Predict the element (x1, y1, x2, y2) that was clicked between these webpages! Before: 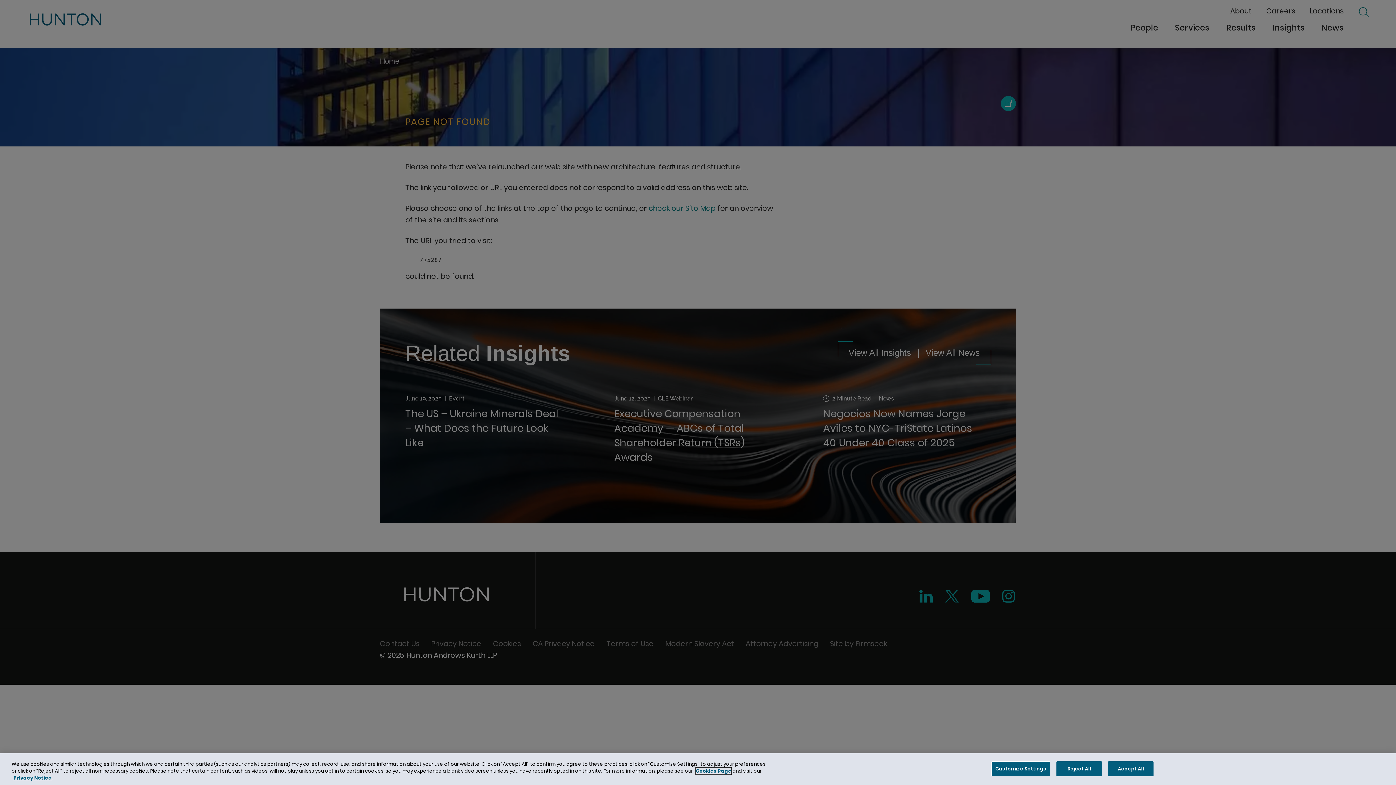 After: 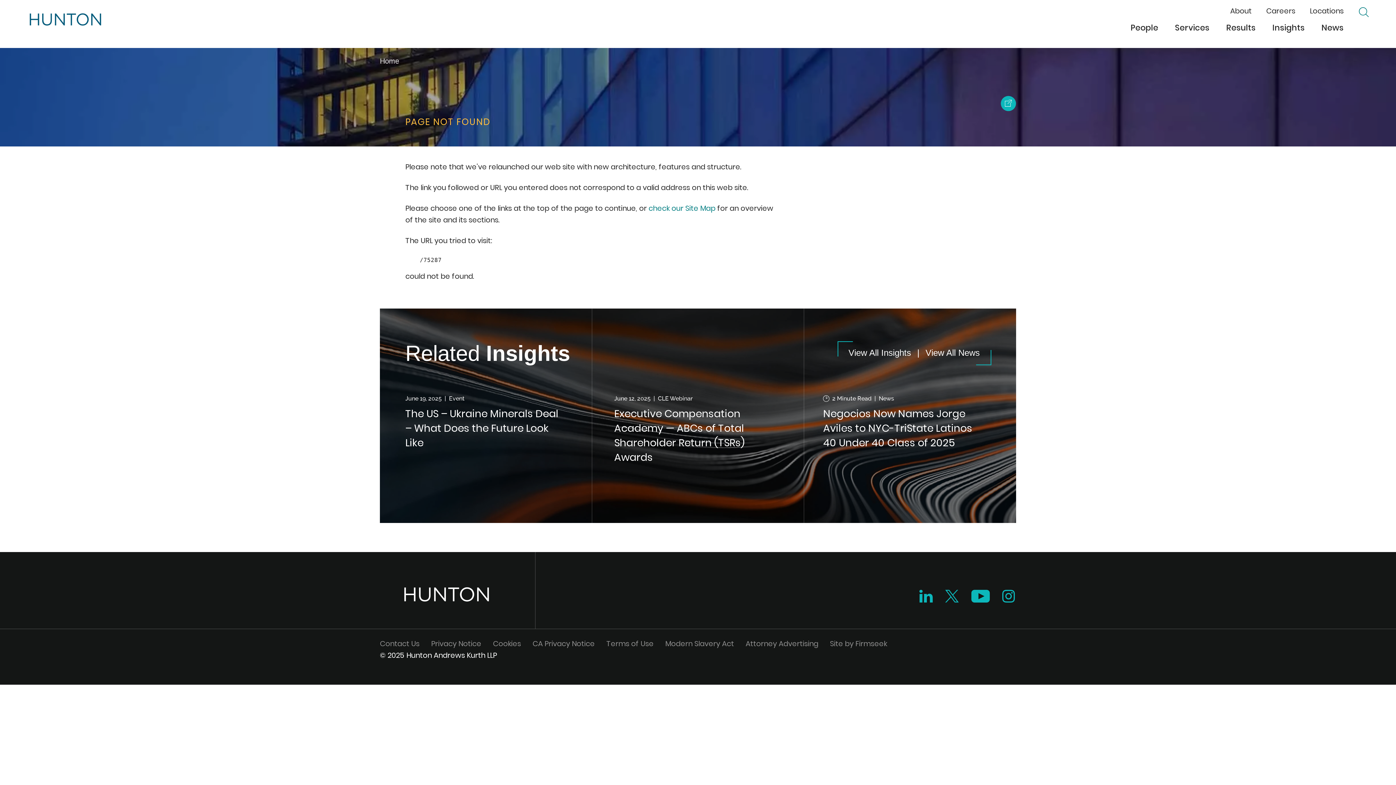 Action: bbox: (1108, 761, 1153, 776) label: Accept All